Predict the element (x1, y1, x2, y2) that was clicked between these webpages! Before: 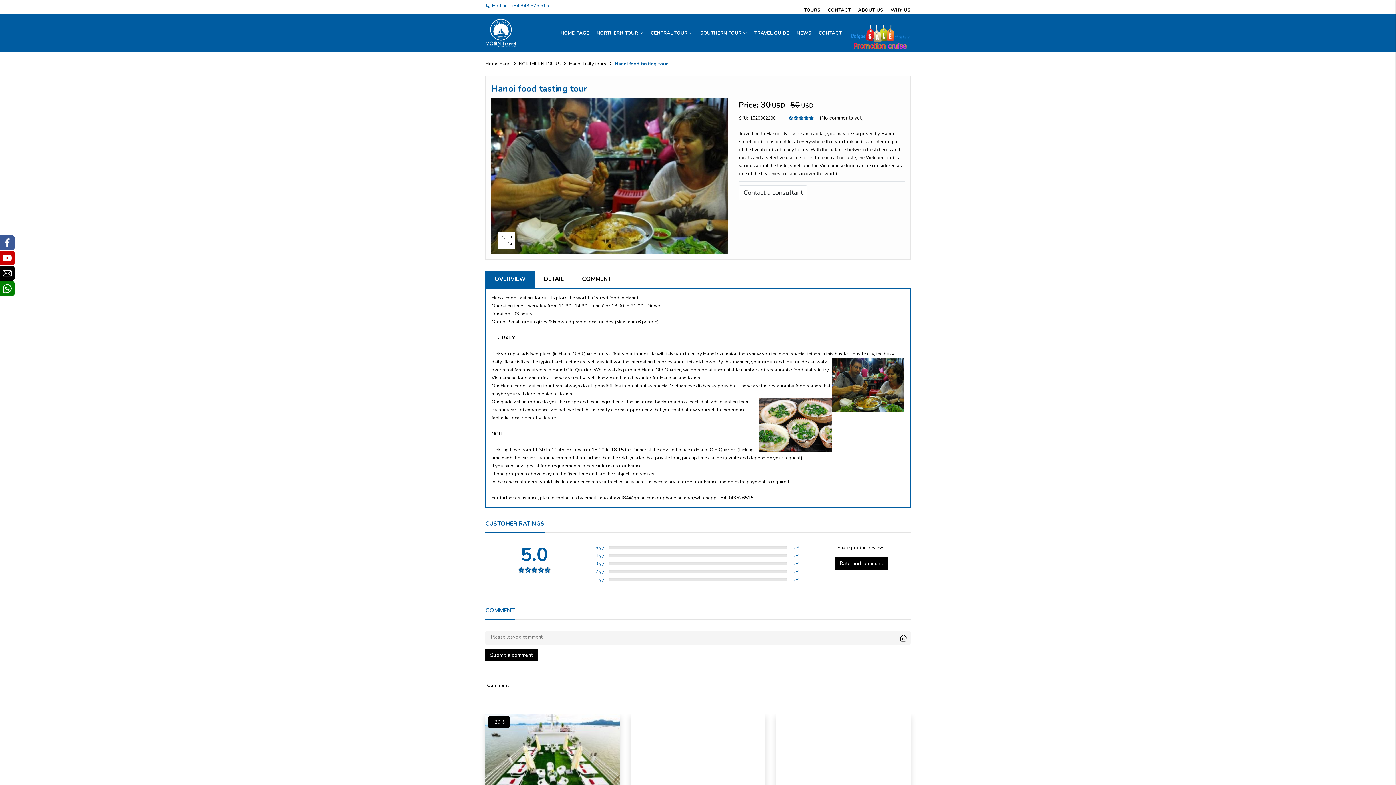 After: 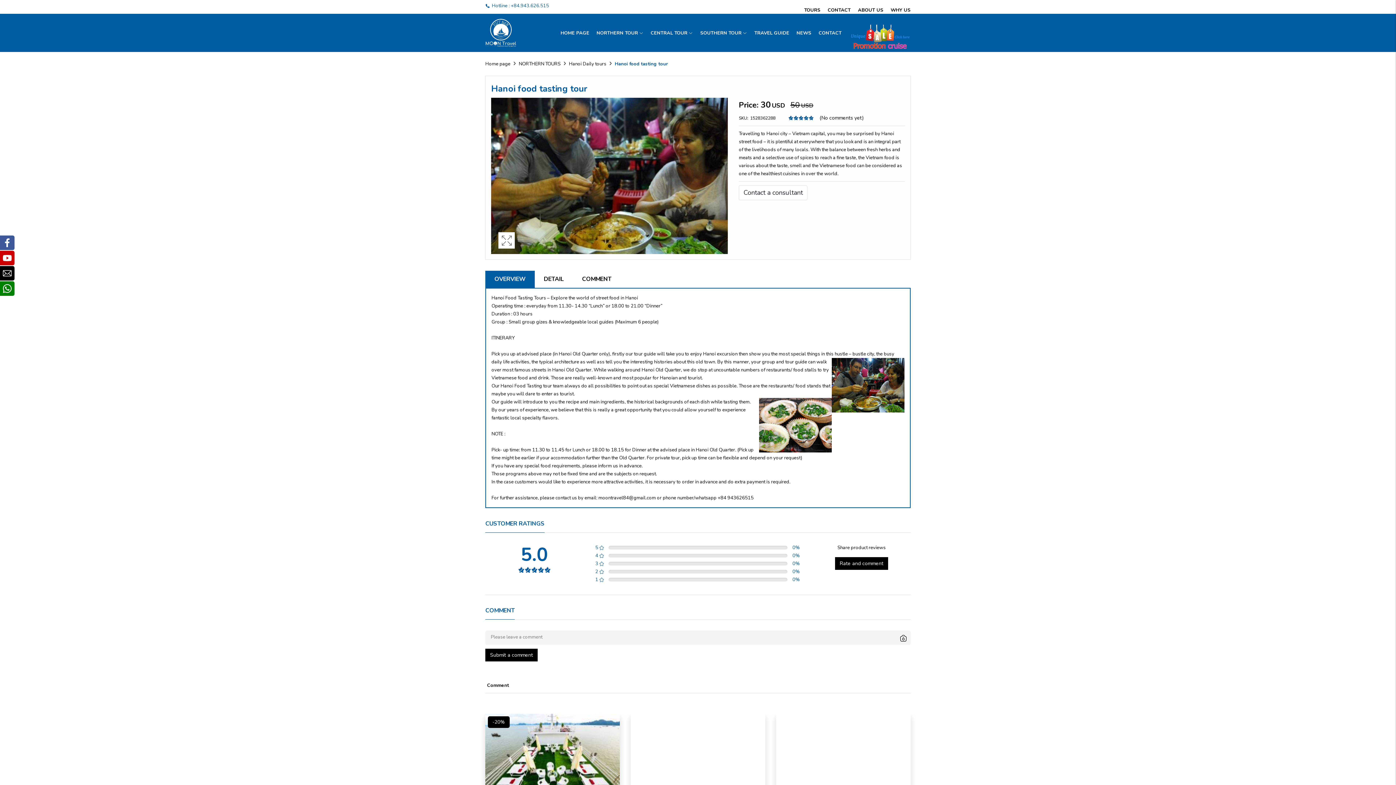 Action: label: OVERVIEW bbox: (485, 271, 534, 288)